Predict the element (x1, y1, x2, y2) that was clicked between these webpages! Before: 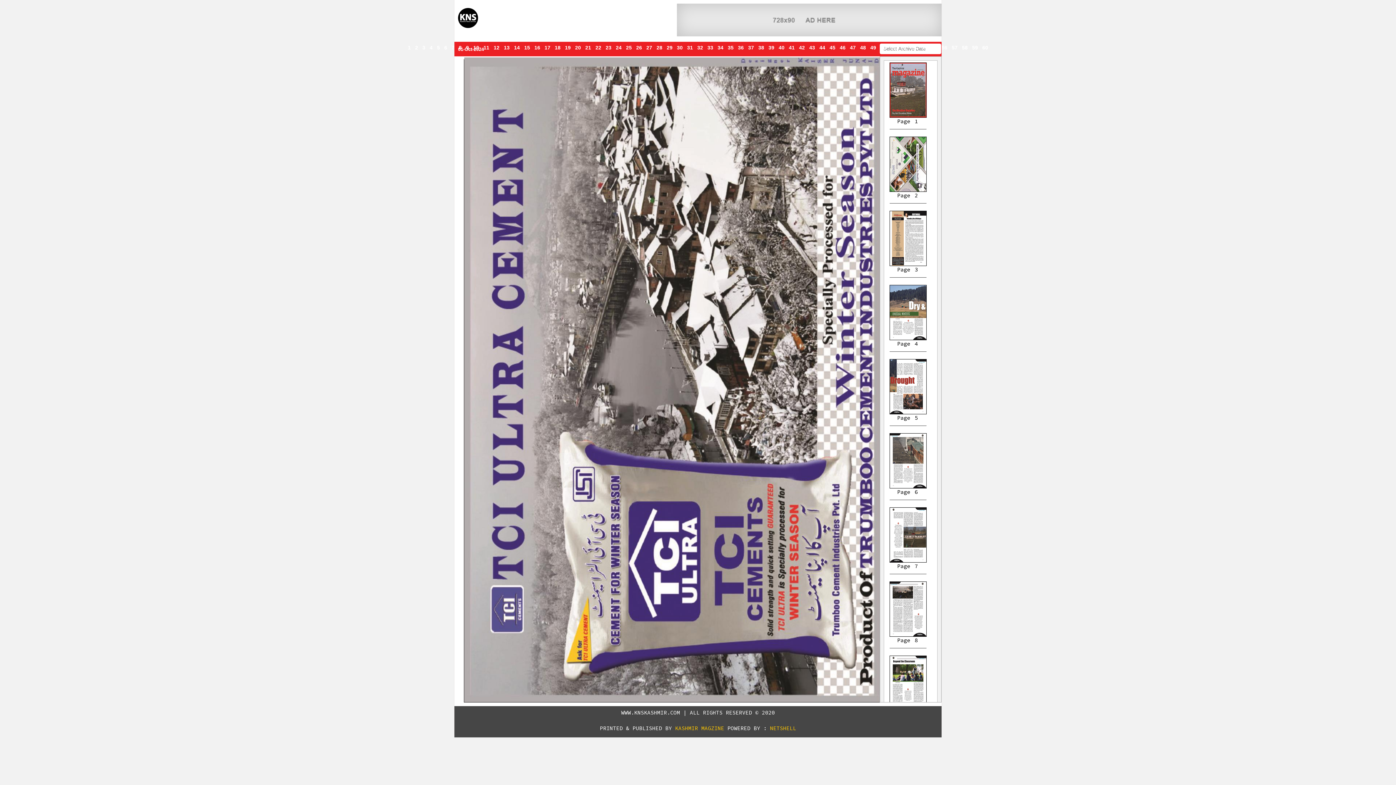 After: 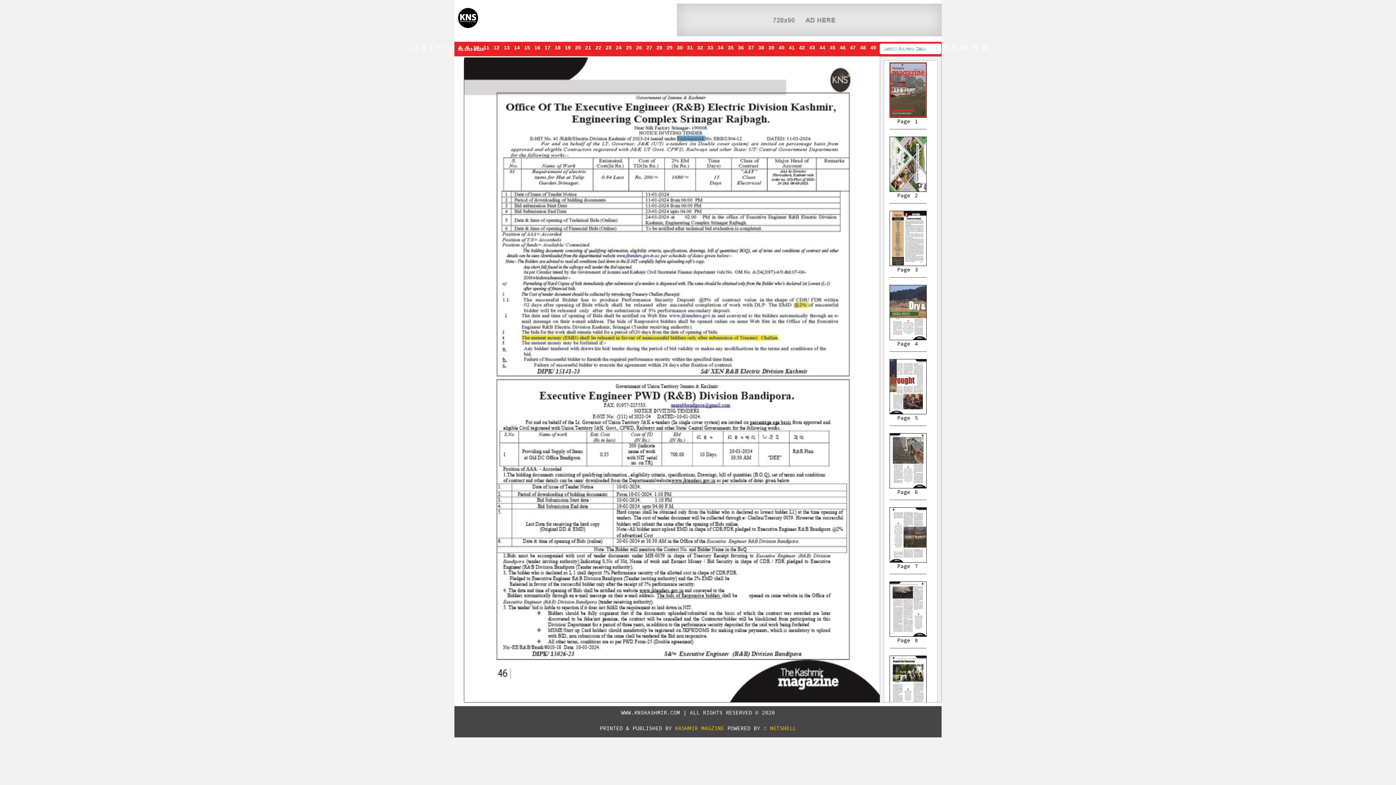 Action: label: 46 bbox: (838, 42, 847, 52)